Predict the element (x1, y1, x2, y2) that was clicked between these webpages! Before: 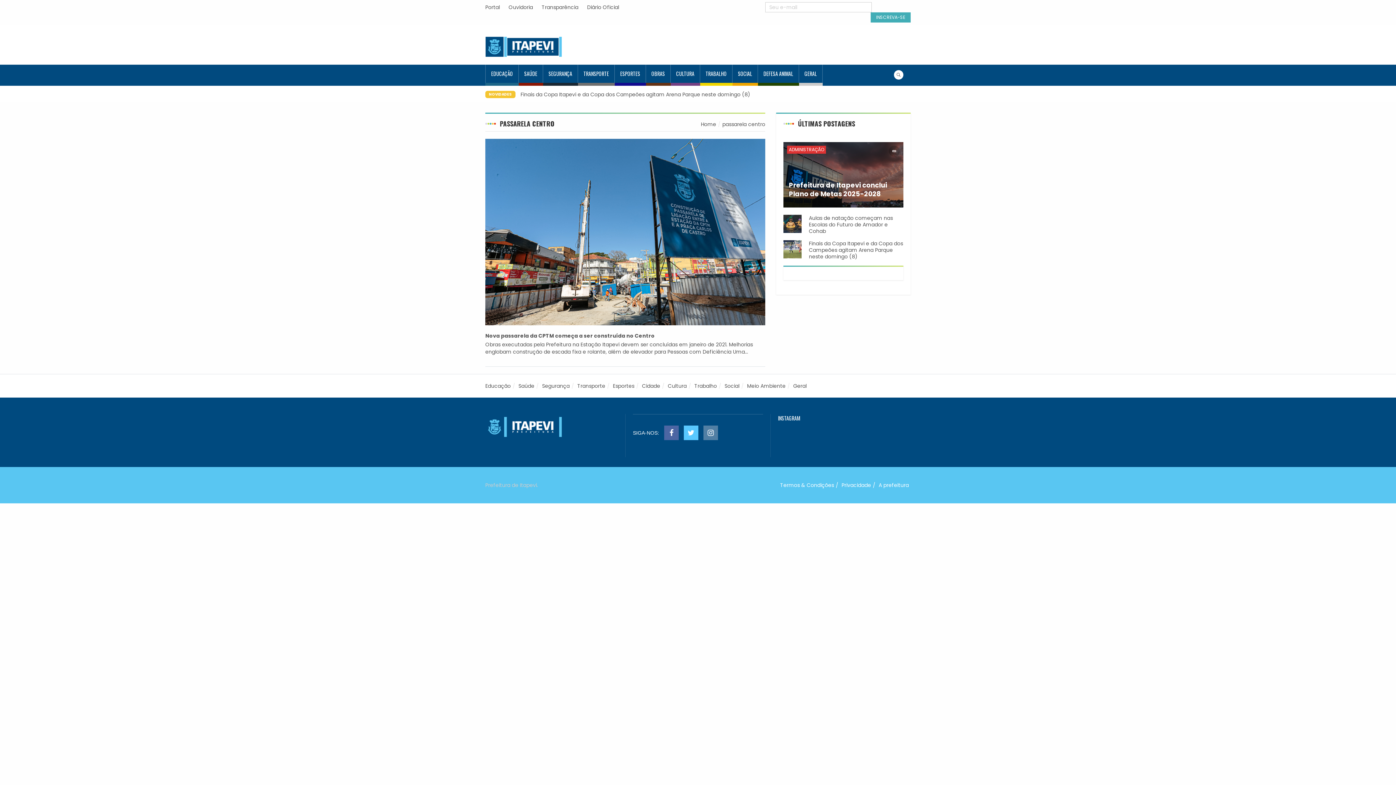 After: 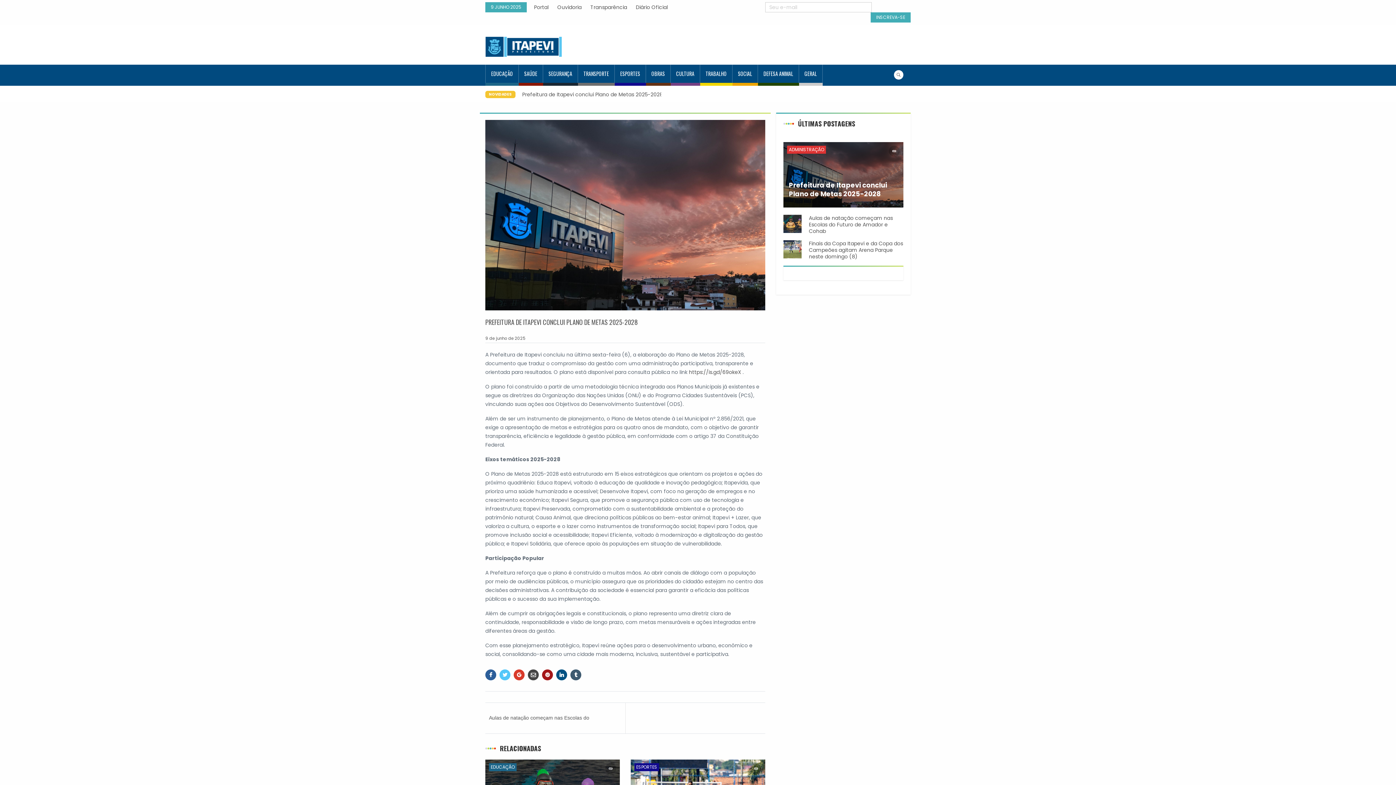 Action: label: Prefeitura de Itapevi conclui Plano de Metas 2025-2028 bbox: (789, 181, 898, 198)